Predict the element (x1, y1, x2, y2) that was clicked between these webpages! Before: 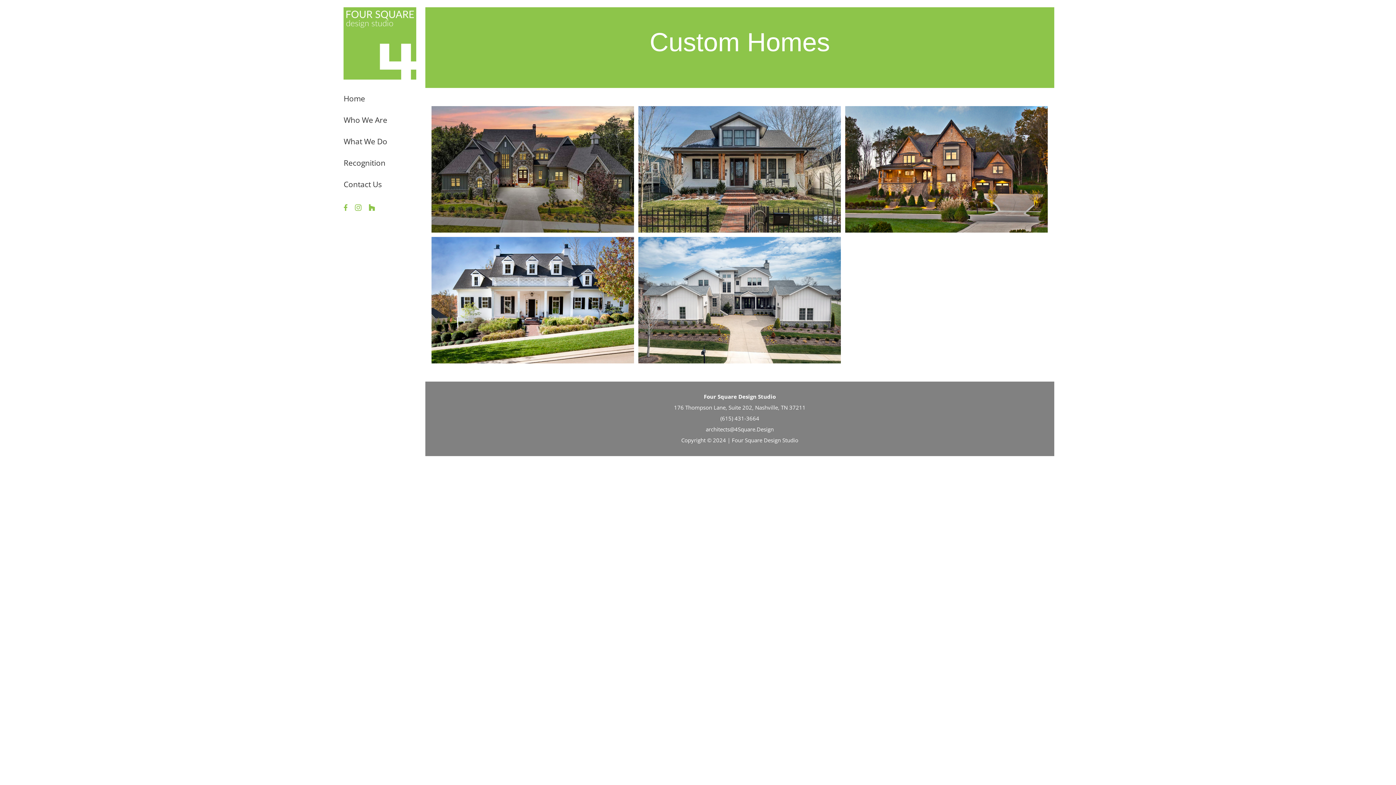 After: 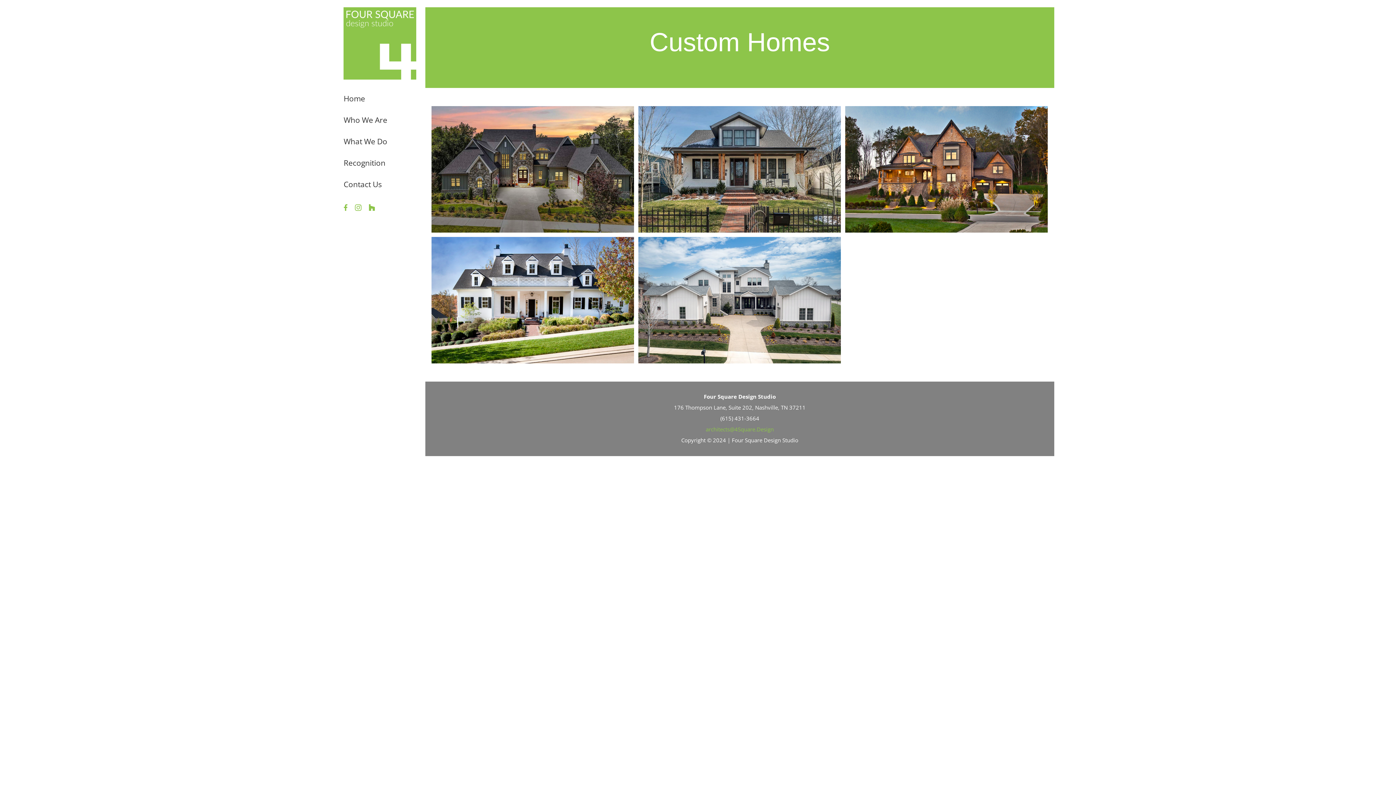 Action: bbox: (706, 425, 774, 433) label: architects@4Square.Design